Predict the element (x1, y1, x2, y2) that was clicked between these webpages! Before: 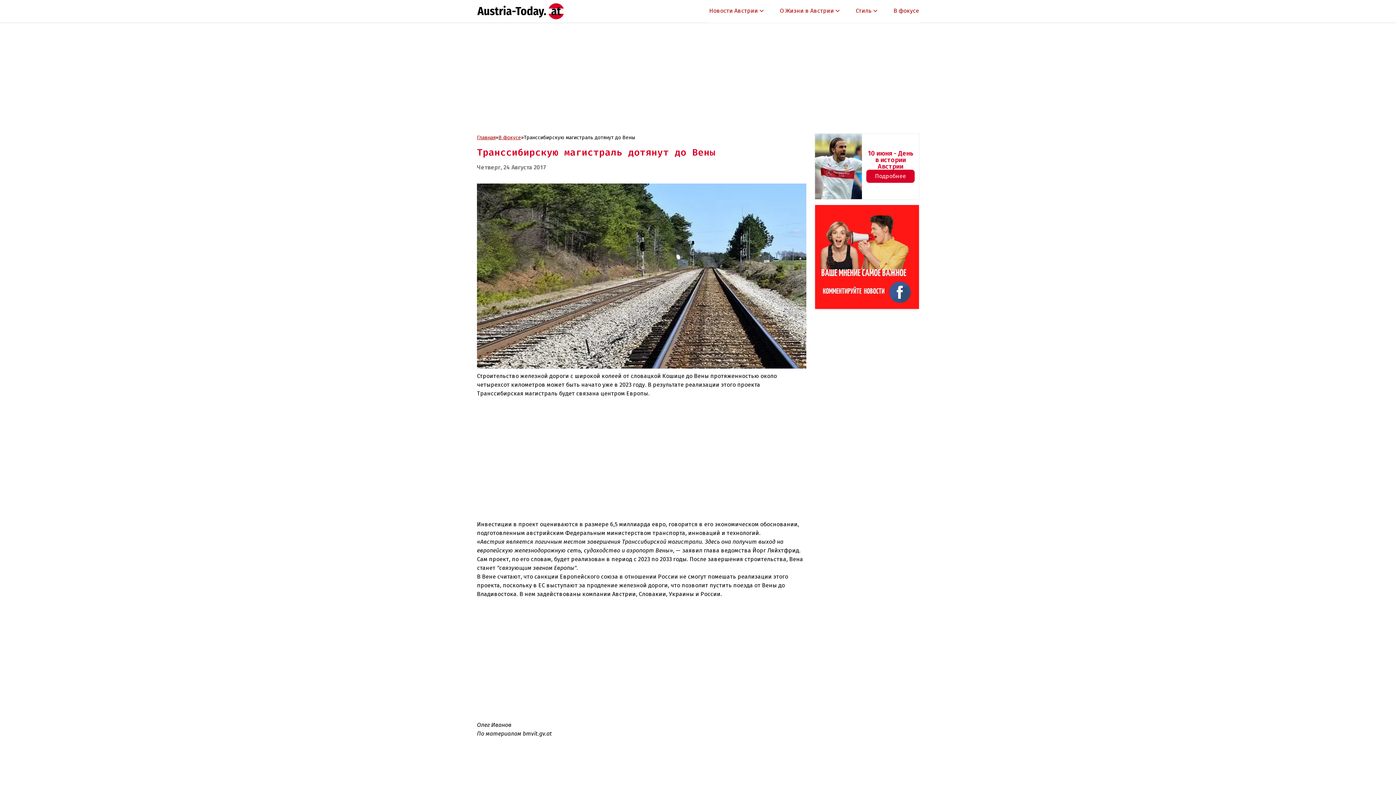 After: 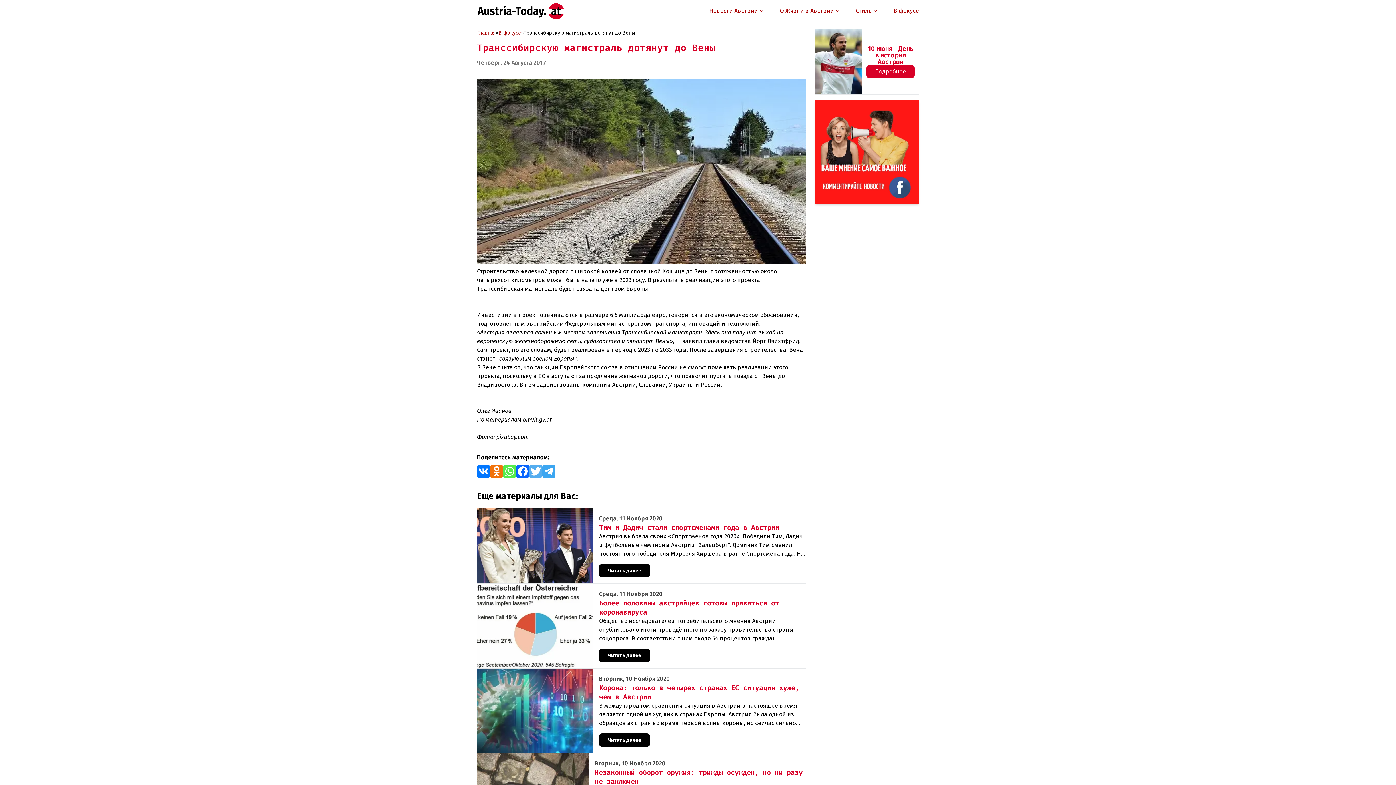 Action: bbox: (477, 473, 490, 486)